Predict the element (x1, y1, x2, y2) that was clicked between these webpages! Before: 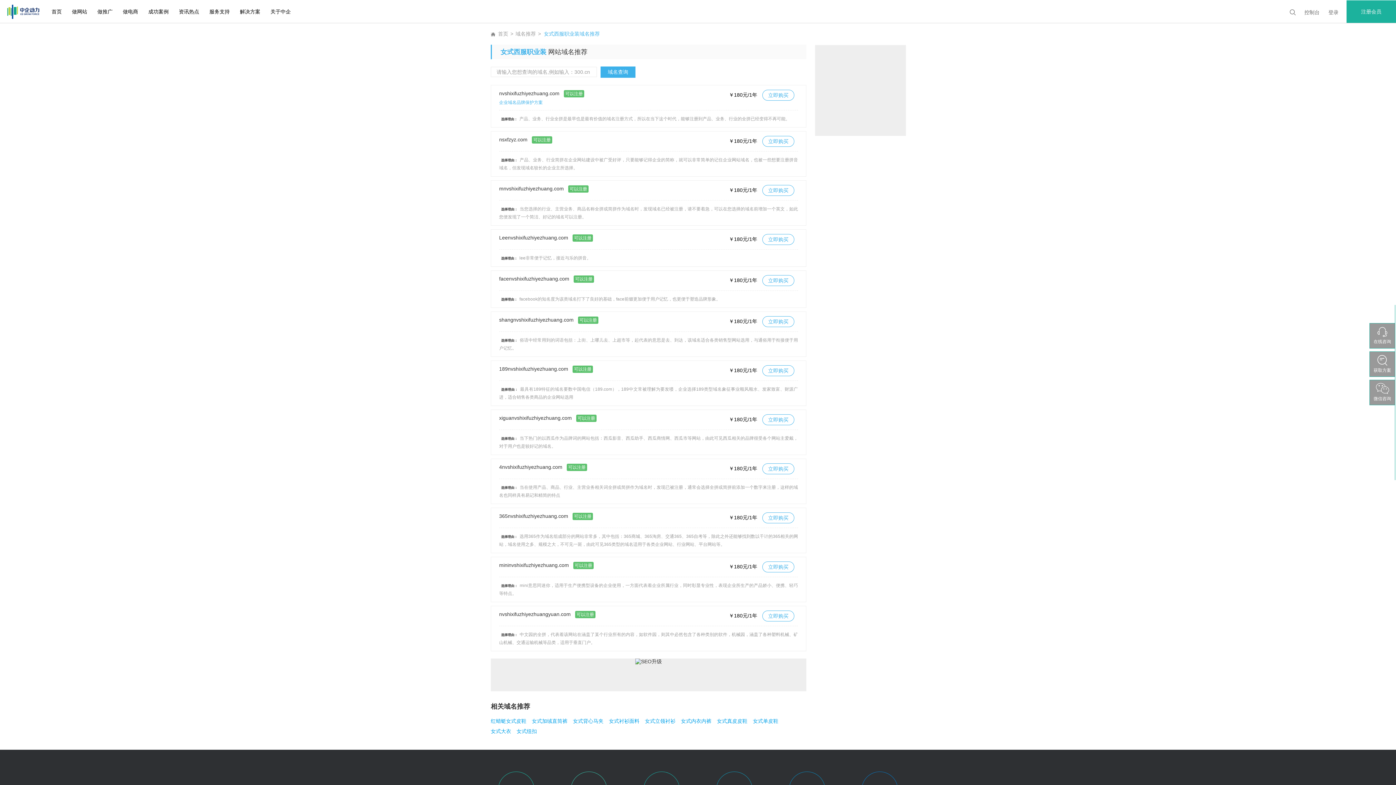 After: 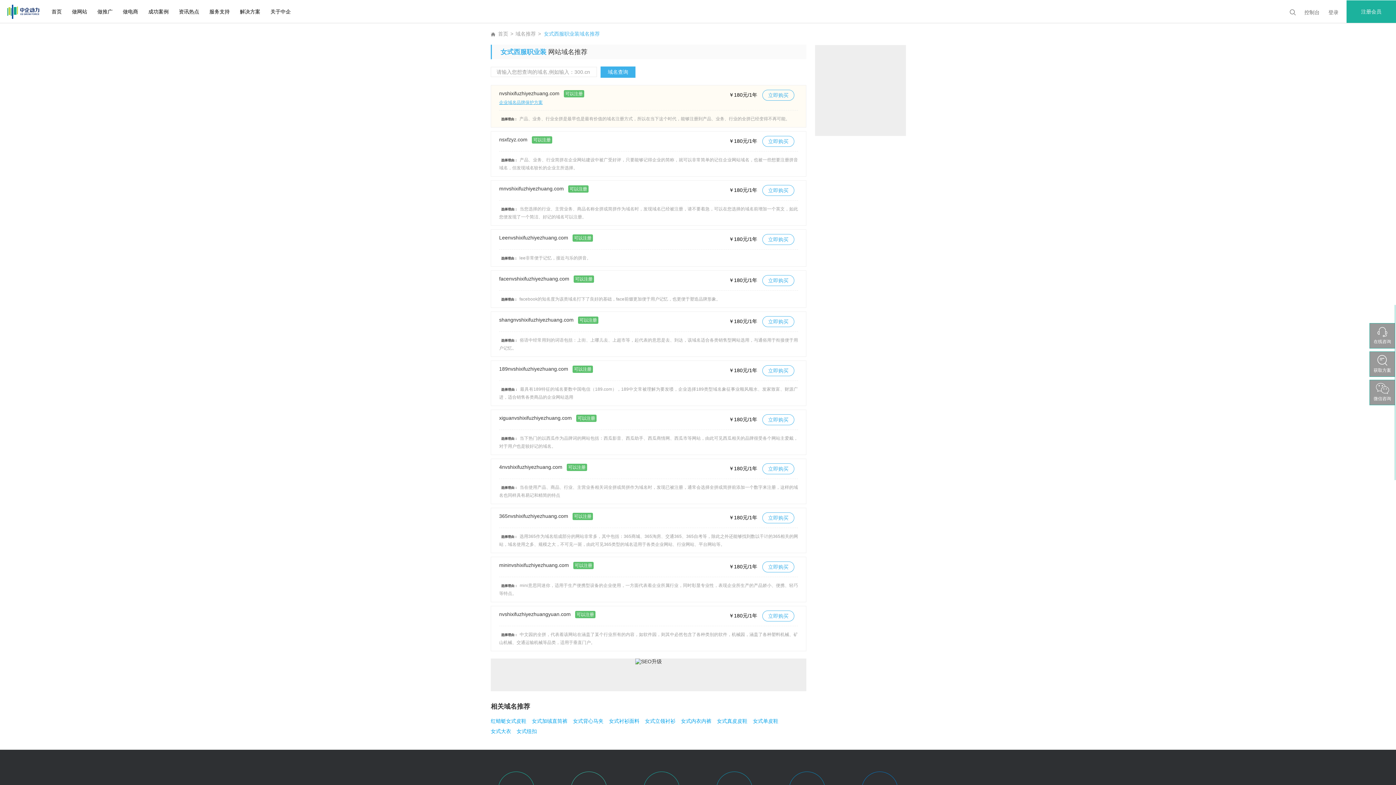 Action: bbox: (499, 100, 542, 105) label: 企业域名品牌保护方案